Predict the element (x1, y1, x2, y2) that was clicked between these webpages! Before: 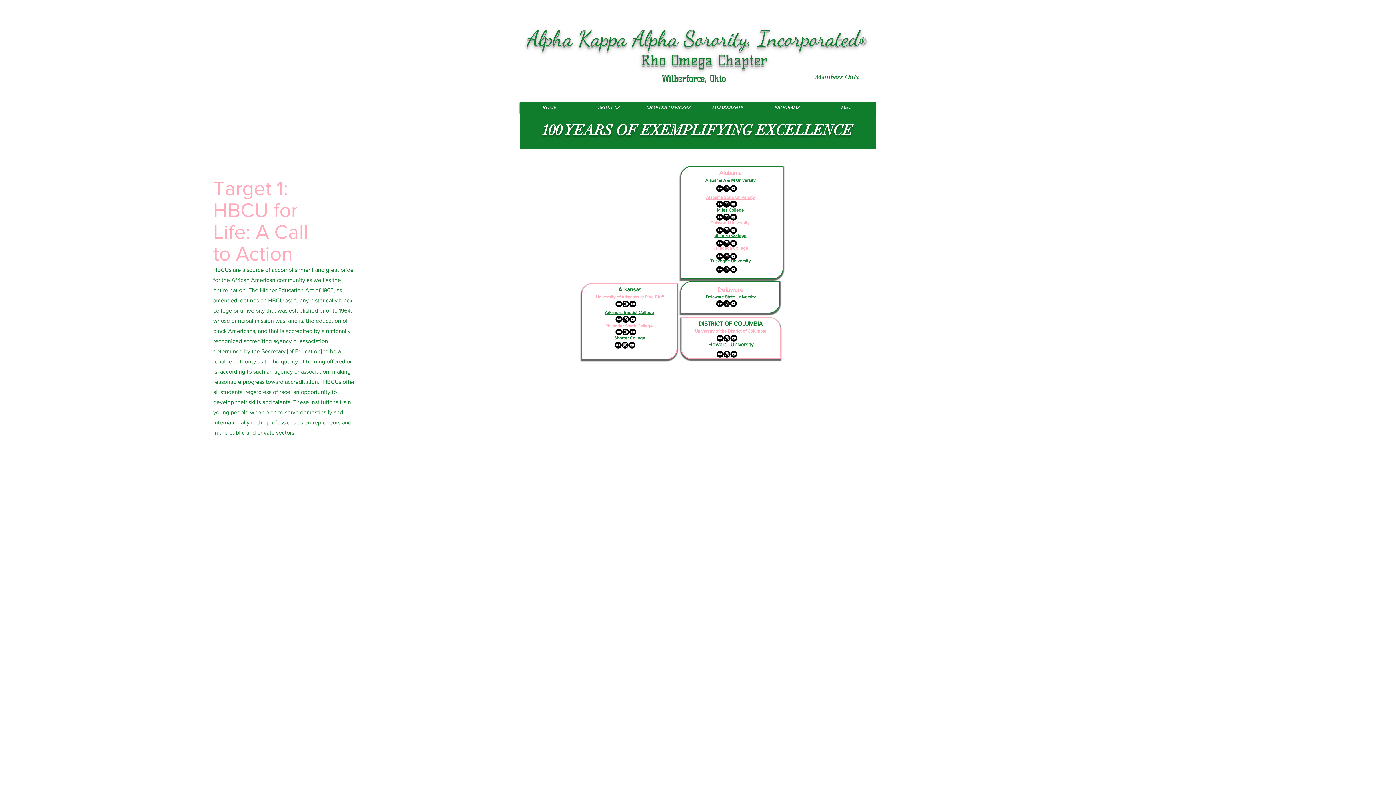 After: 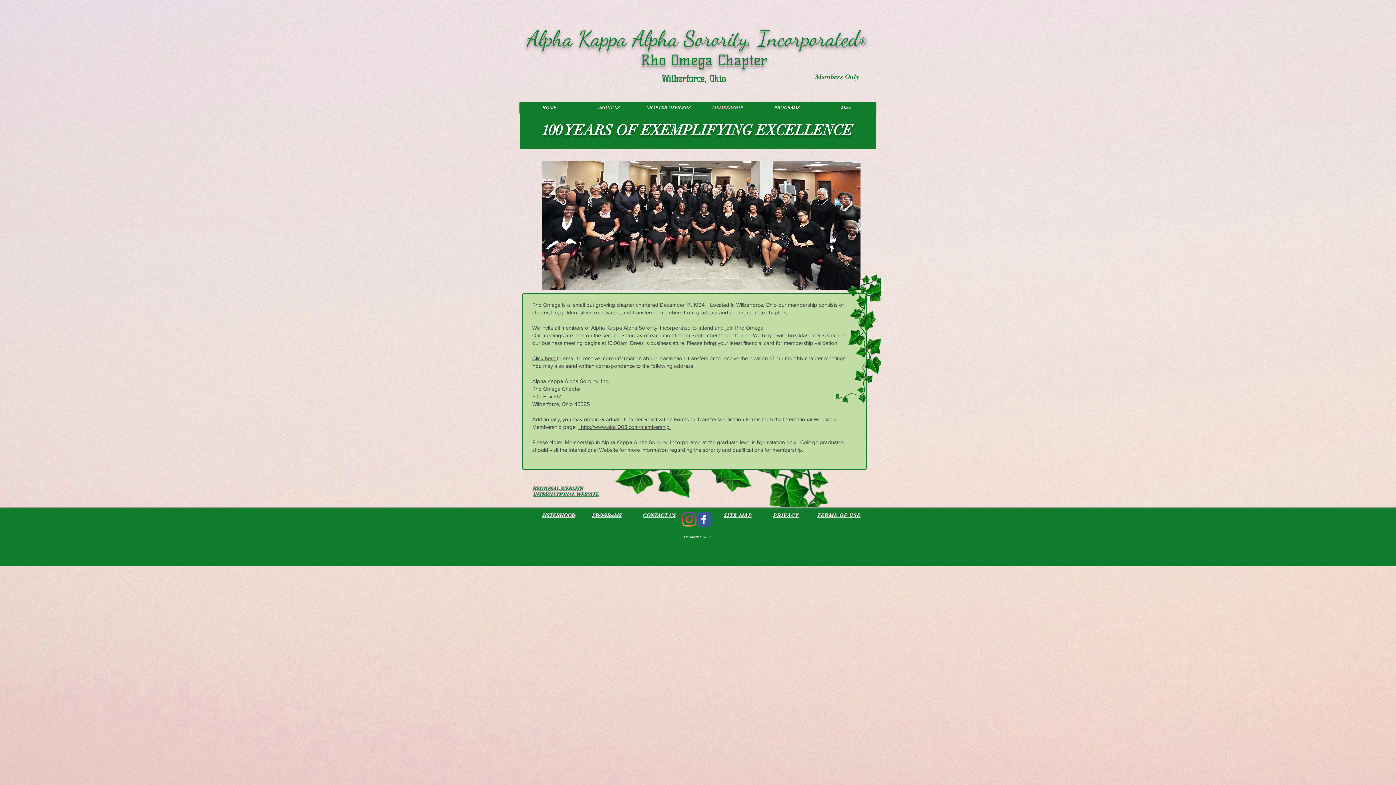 Action: bbox: (700, 102, 755, 113) label: MEMBERSHIP